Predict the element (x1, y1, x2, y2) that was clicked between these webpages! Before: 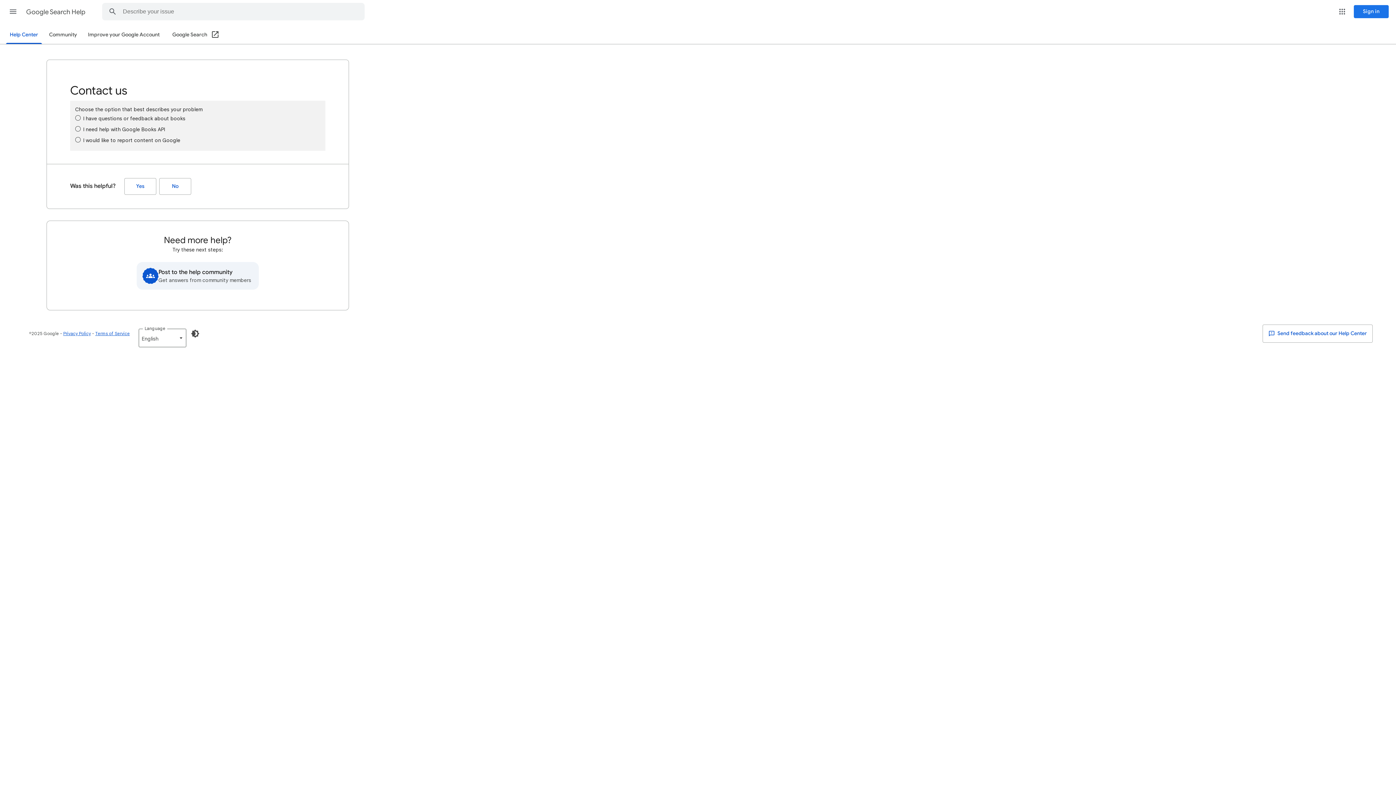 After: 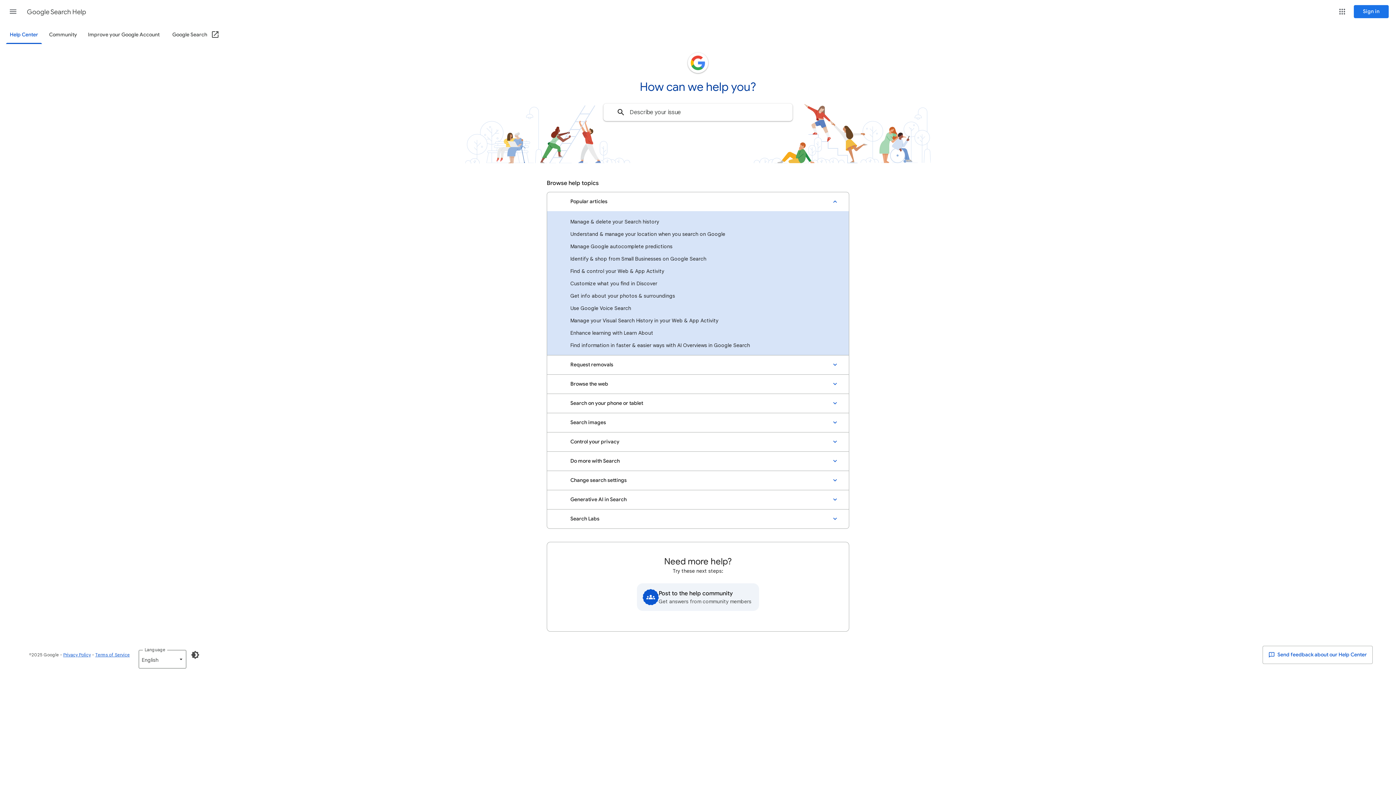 Action: label: Google Search Help bbox: (26, 2, 86, 21)